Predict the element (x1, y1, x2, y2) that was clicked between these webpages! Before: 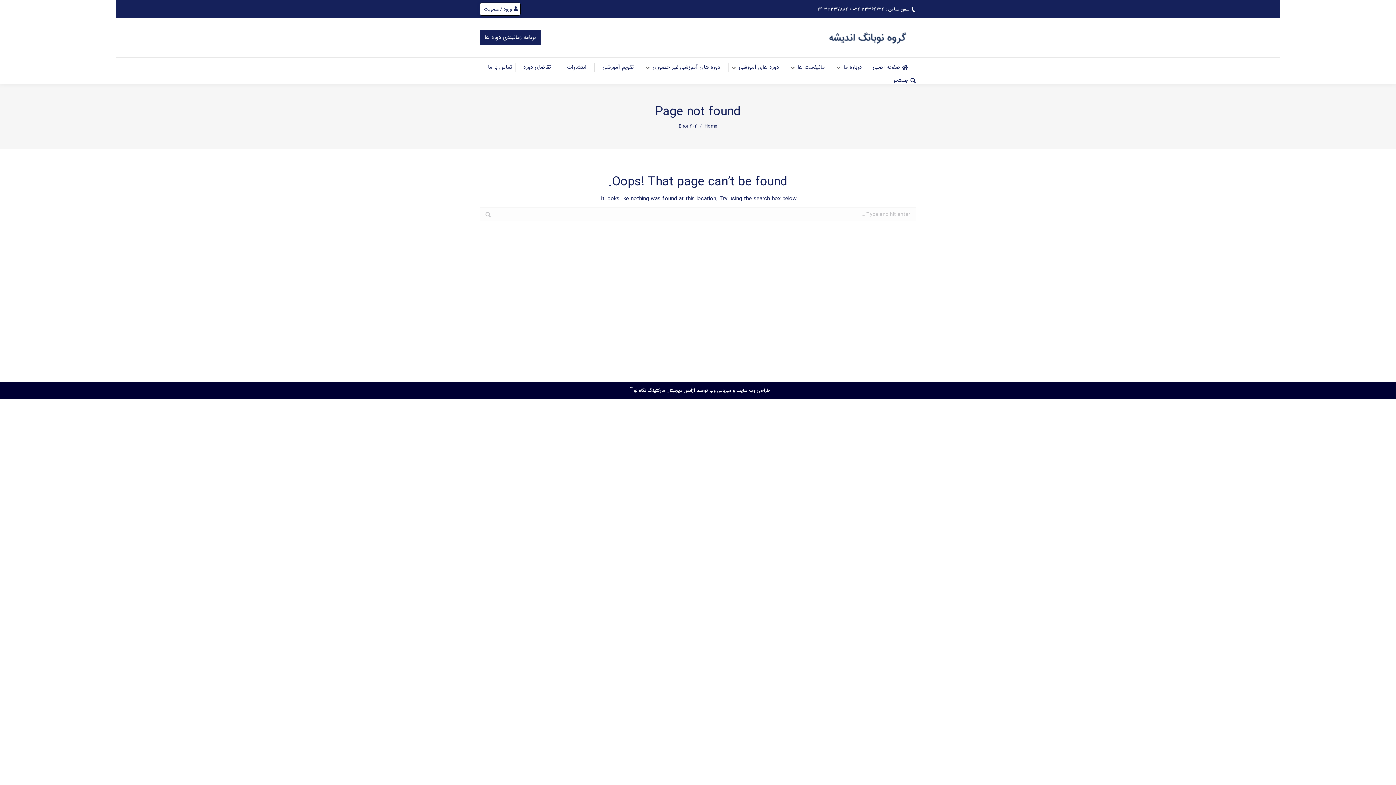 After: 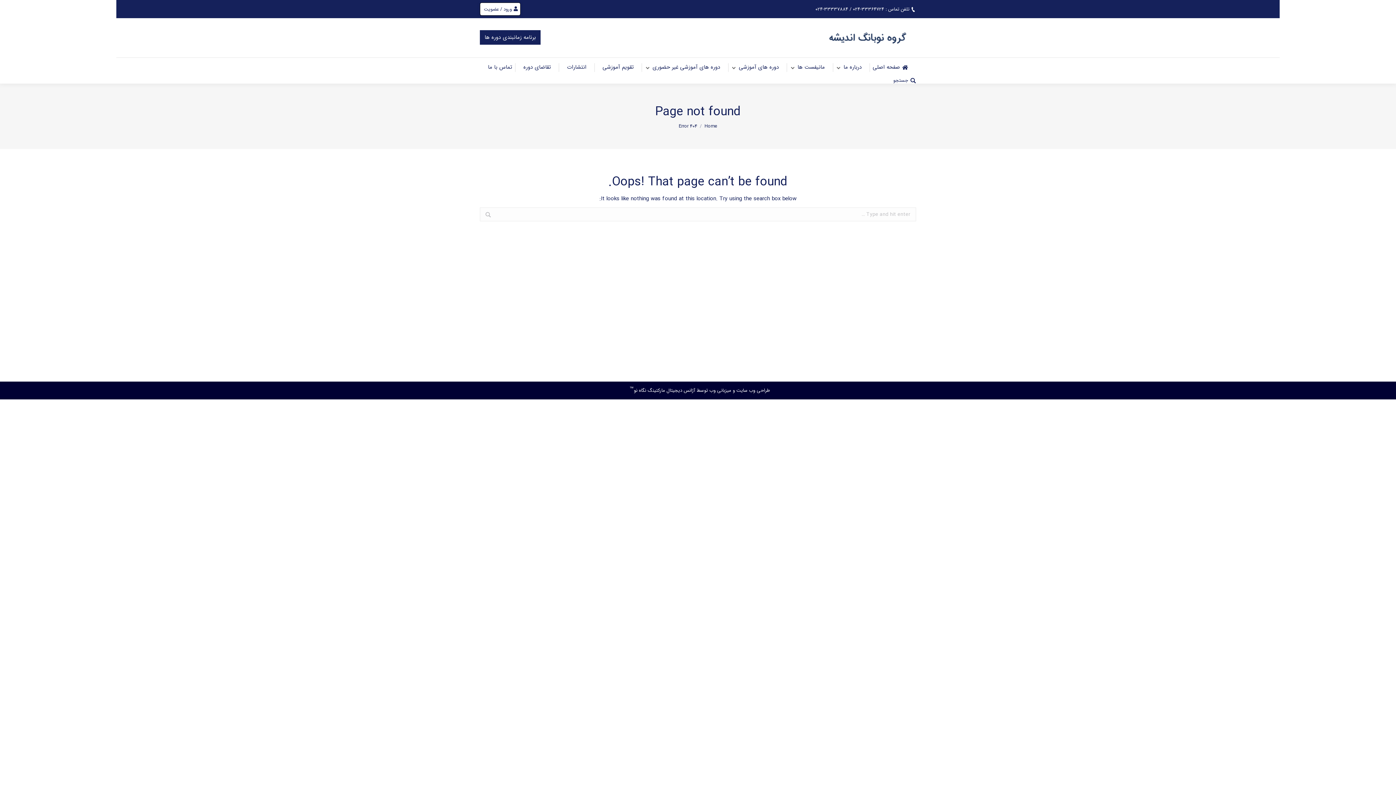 Action: bbox: (485, 212, 491, 217)